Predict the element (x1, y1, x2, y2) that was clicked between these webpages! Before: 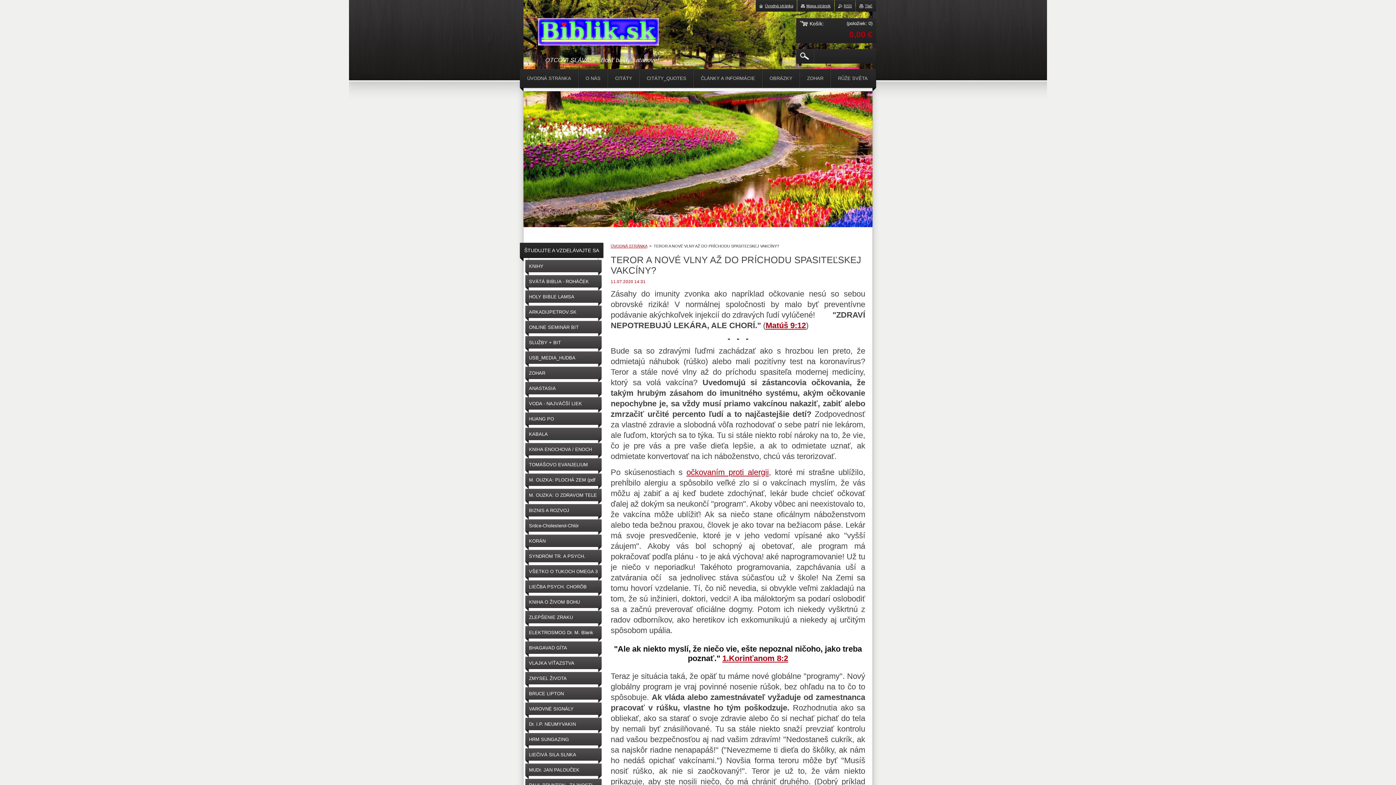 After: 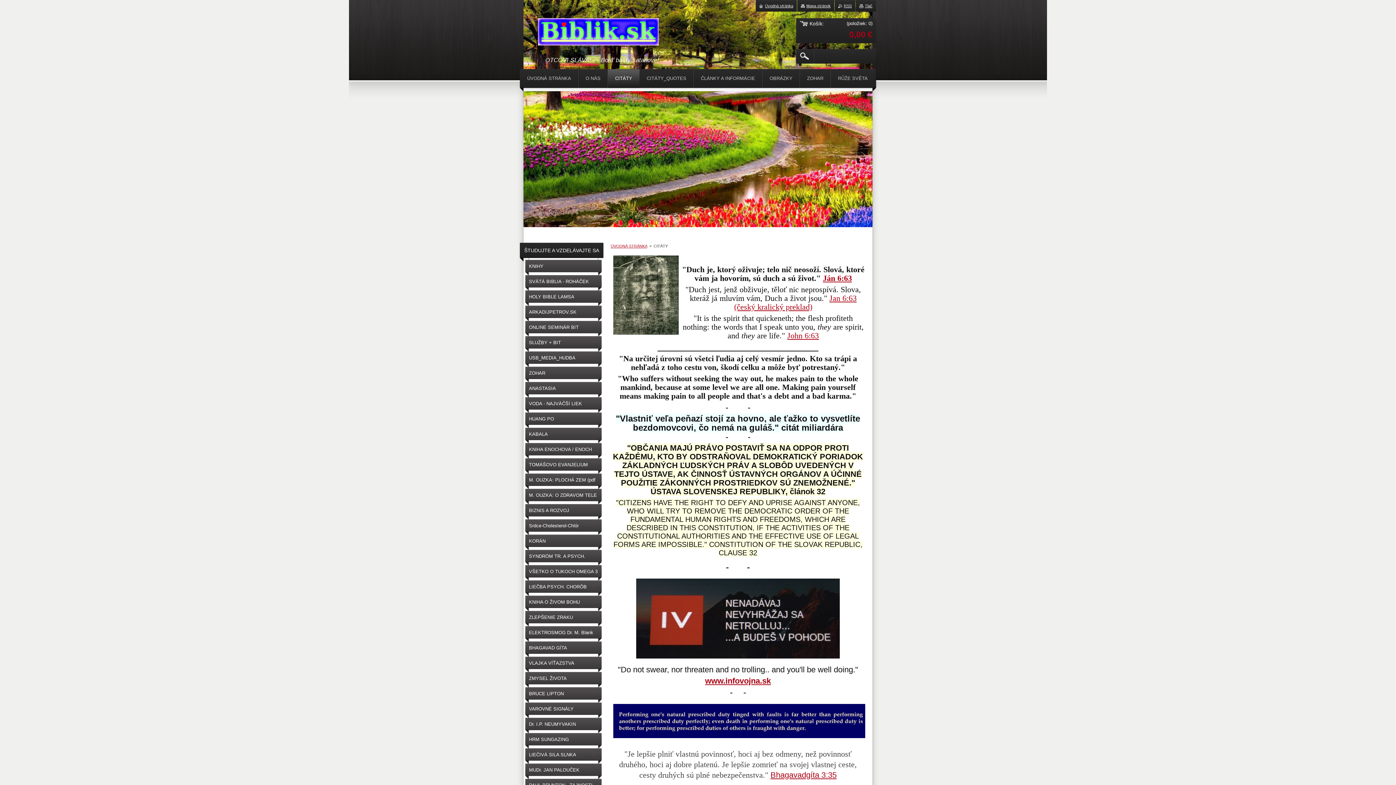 Action: bbox: (608, 69, 639, 88) label: CITÁTY